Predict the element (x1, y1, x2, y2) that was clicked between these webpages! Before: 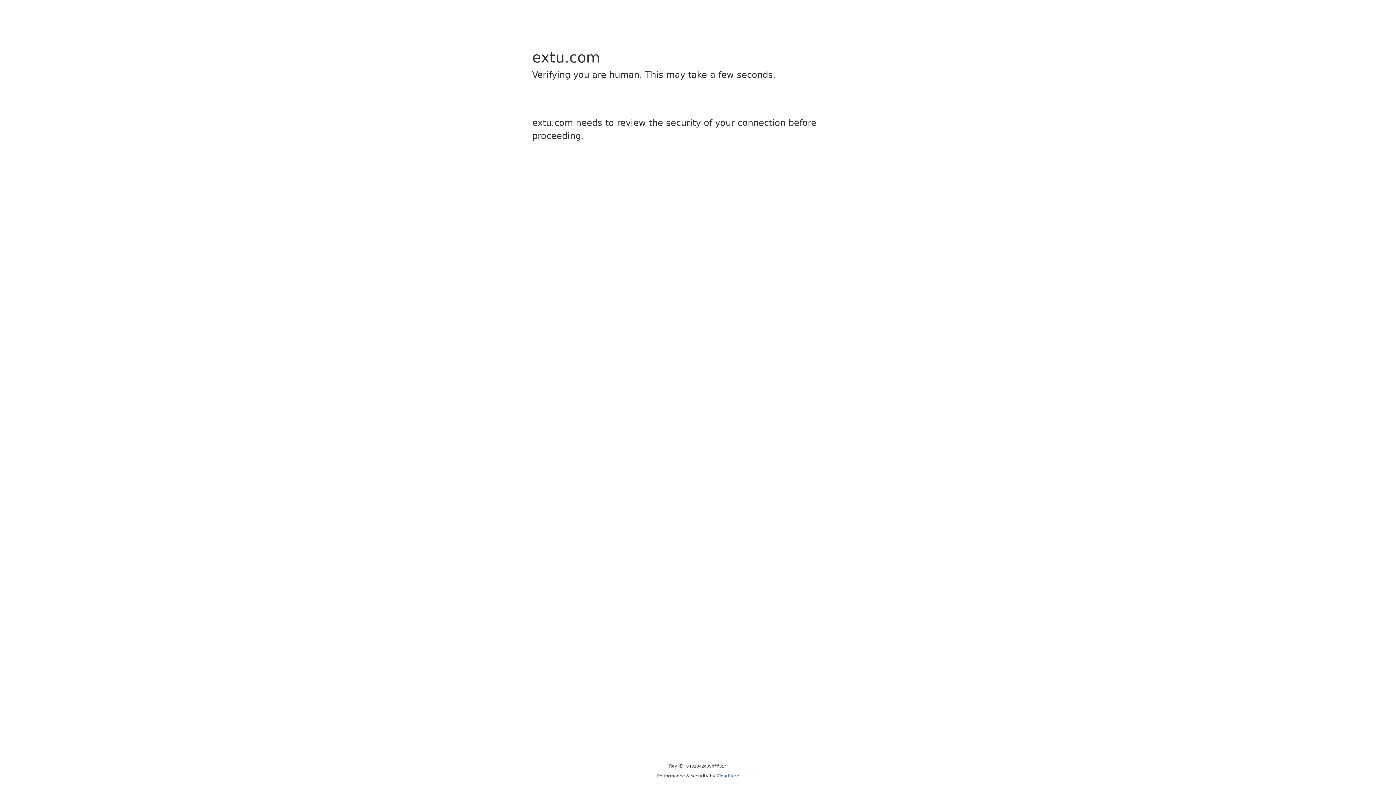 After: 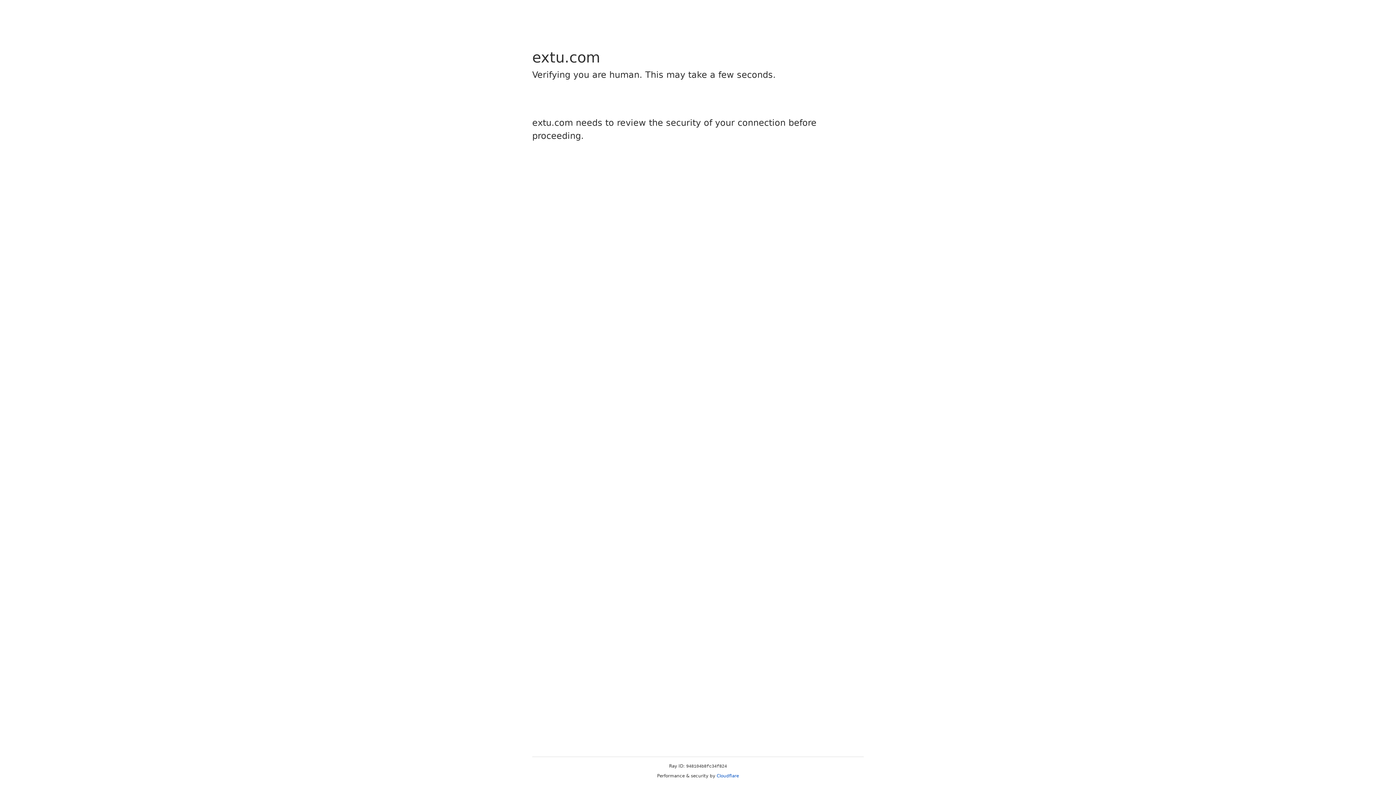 Action: bbox: (716, 773, 739, 778) label: Cloudflare